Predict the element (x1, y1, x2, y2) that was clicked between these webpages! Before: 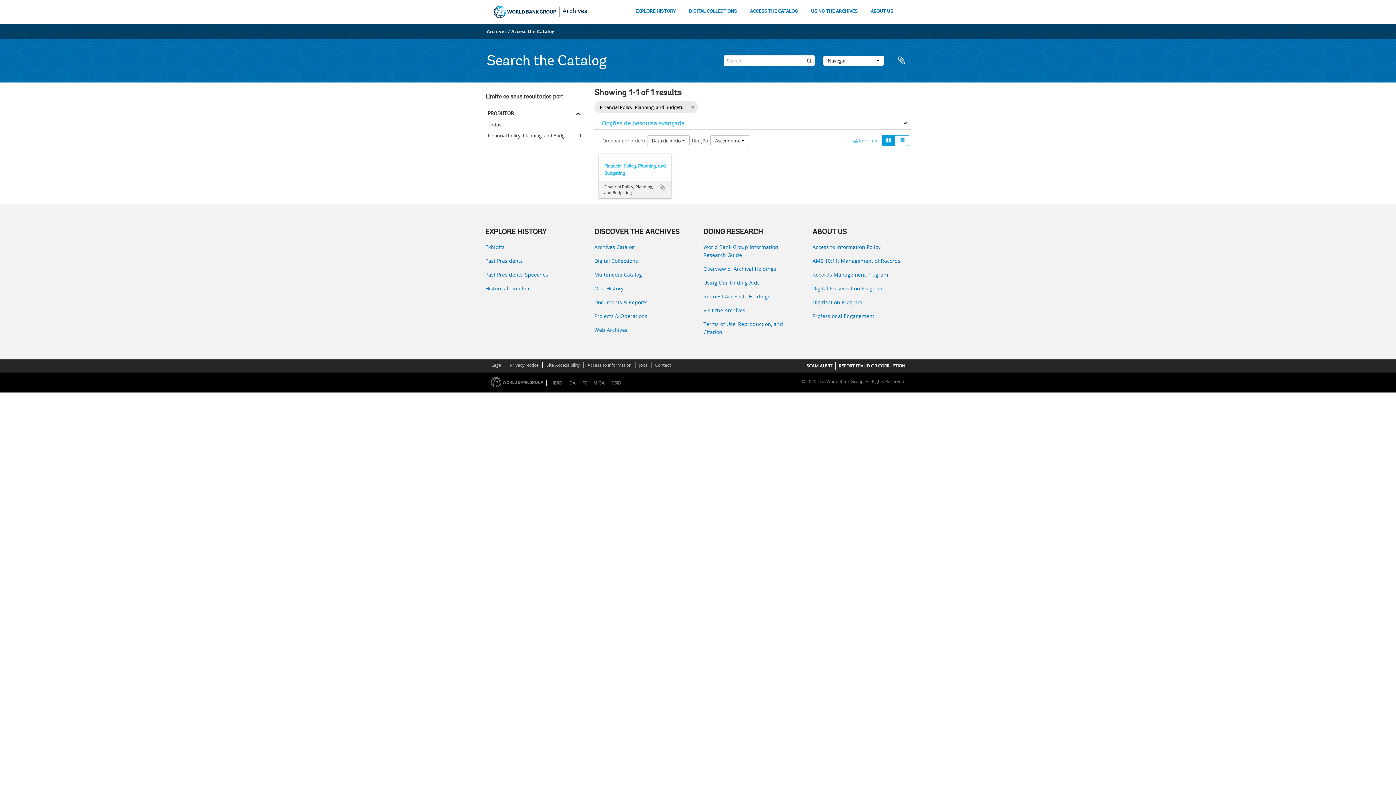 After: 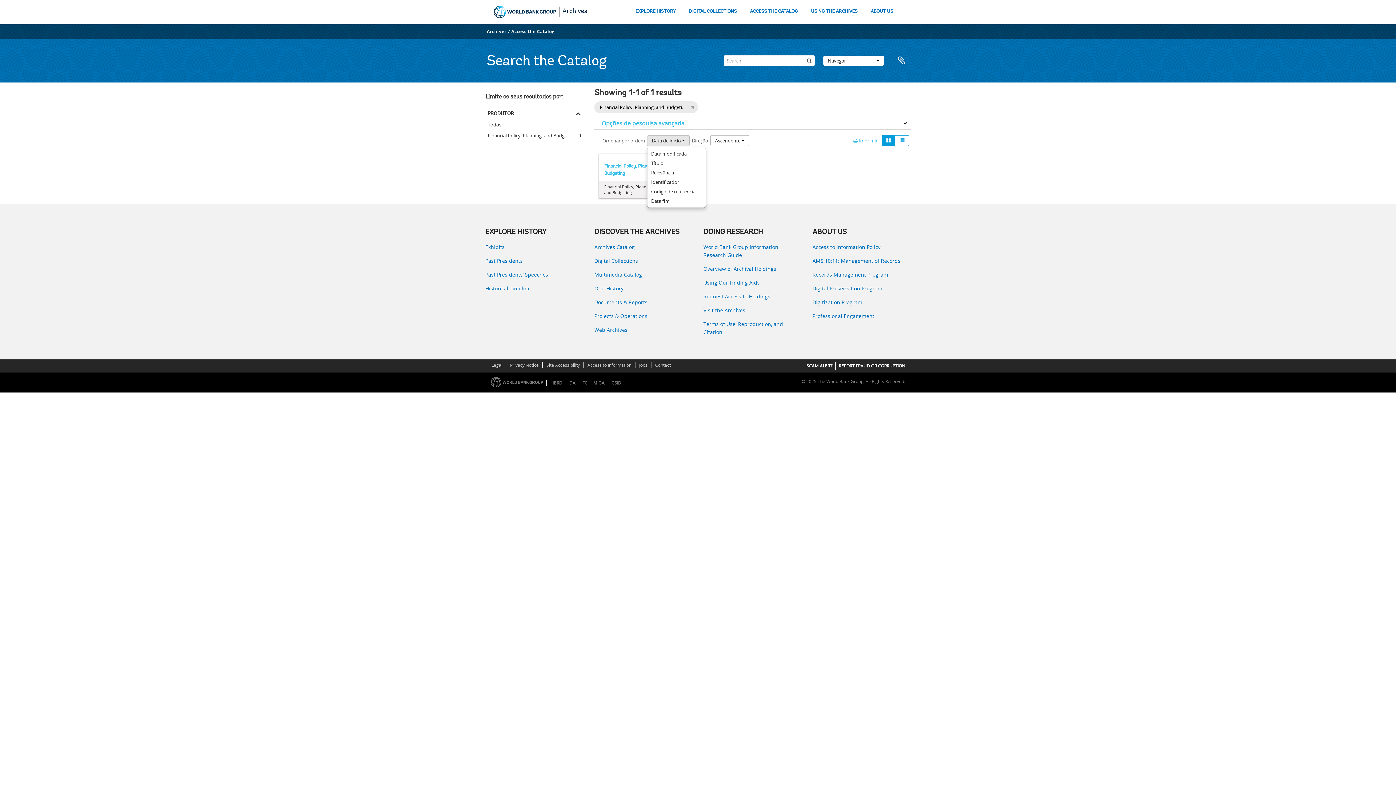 Action: bbox: (647, 135, 689, 146) label: Data de início 